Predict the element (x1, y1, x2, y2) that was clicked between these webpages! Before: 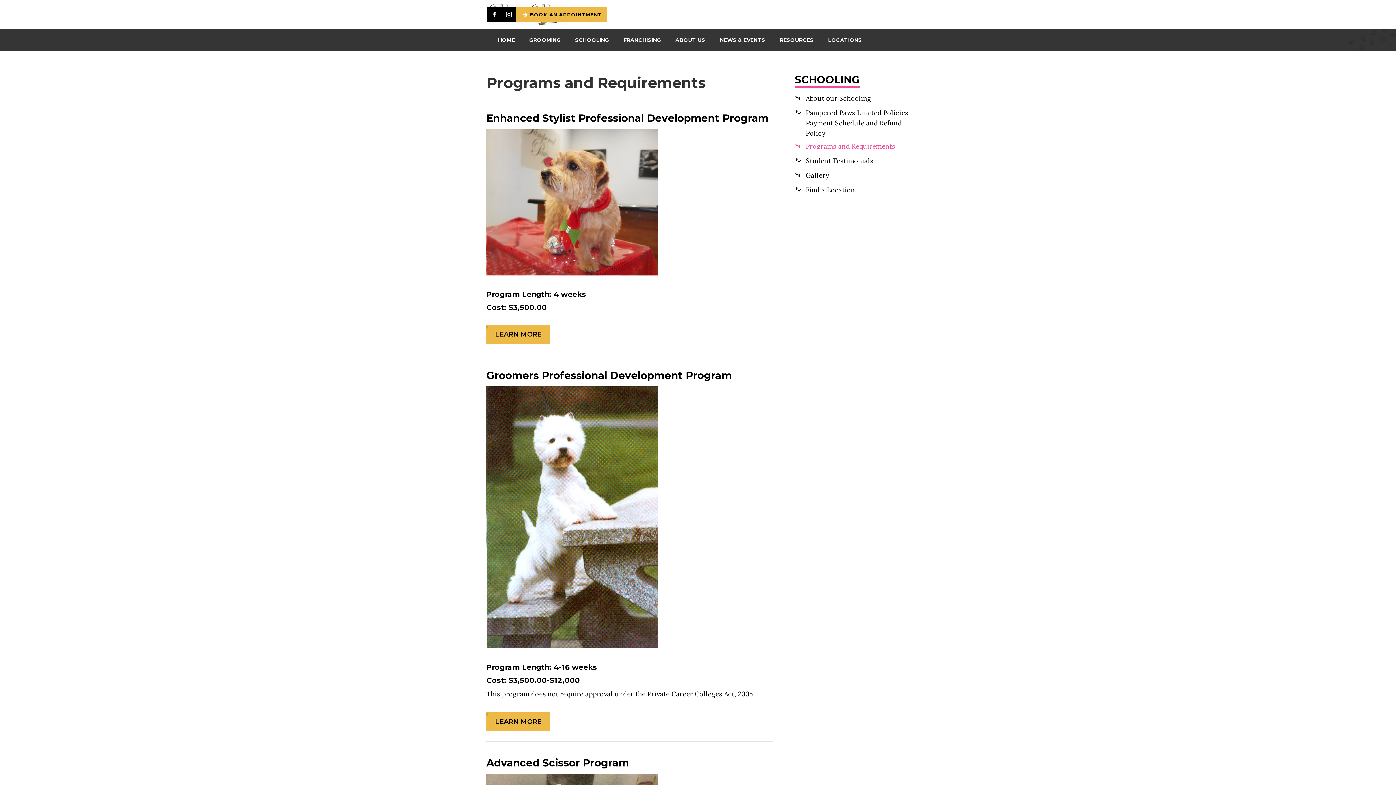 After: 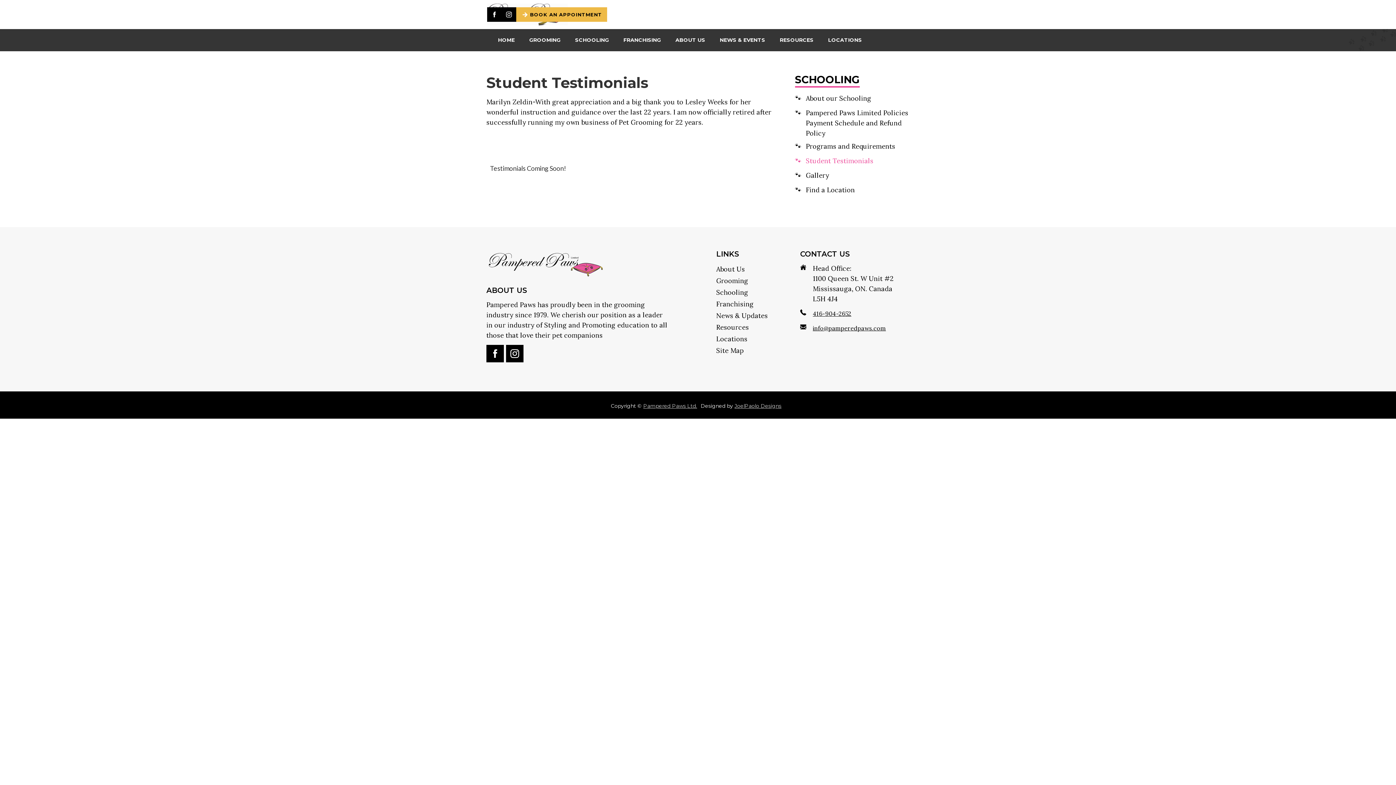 Action: bbox: (795, 154, 909, 169) label: 🐾
Student Testimonials